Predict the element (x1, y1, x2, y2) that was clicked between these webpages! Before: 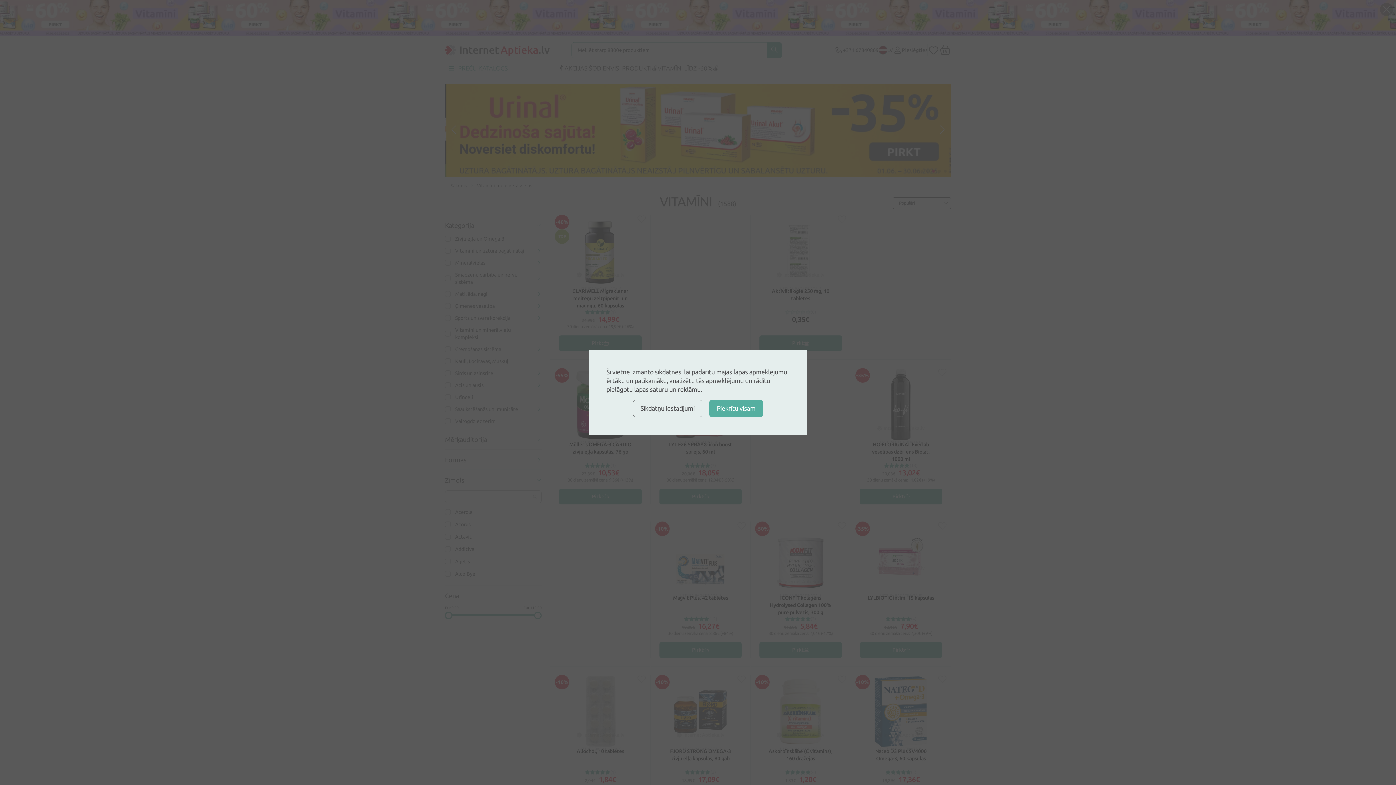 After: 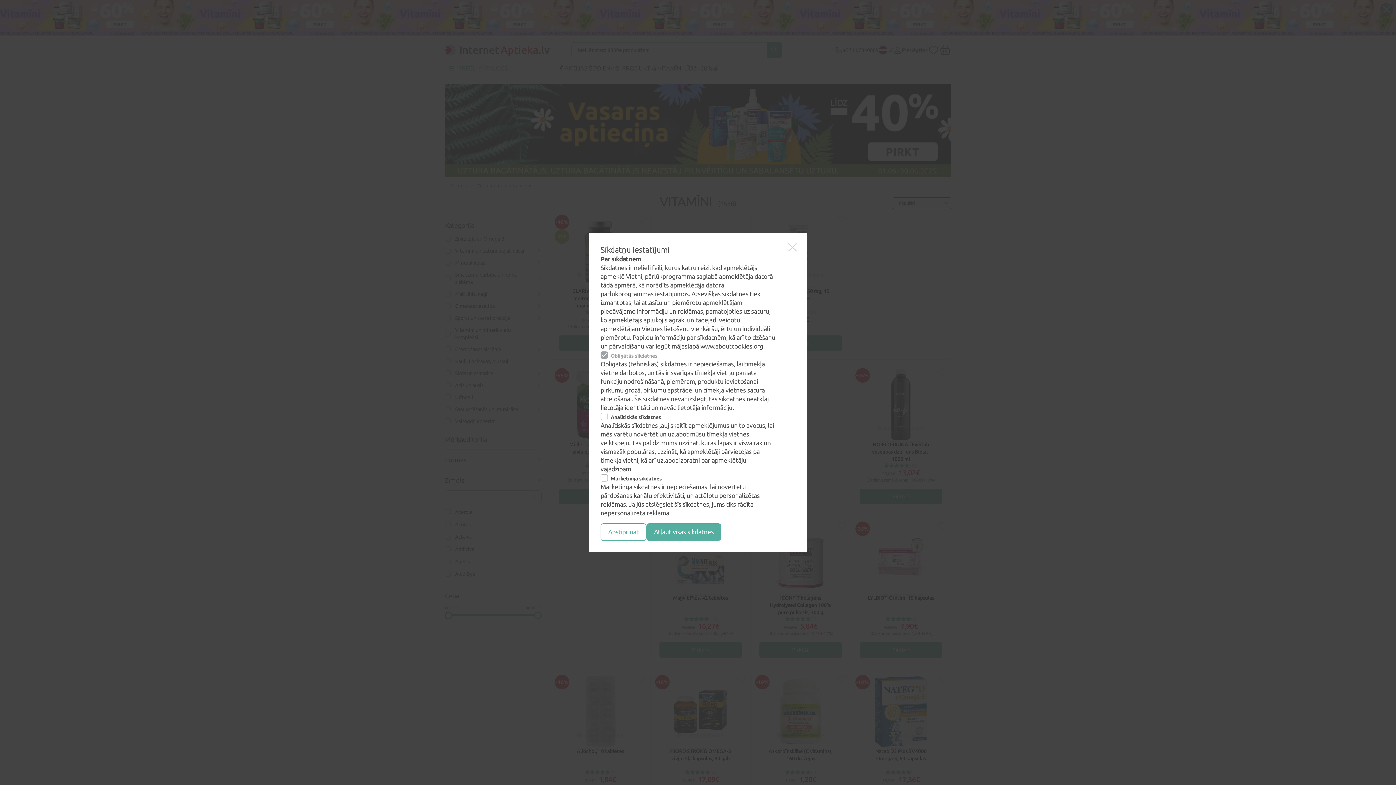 Action: bbox: (633, 400, 702, 417) label: Sīkdatņu iestatījumi